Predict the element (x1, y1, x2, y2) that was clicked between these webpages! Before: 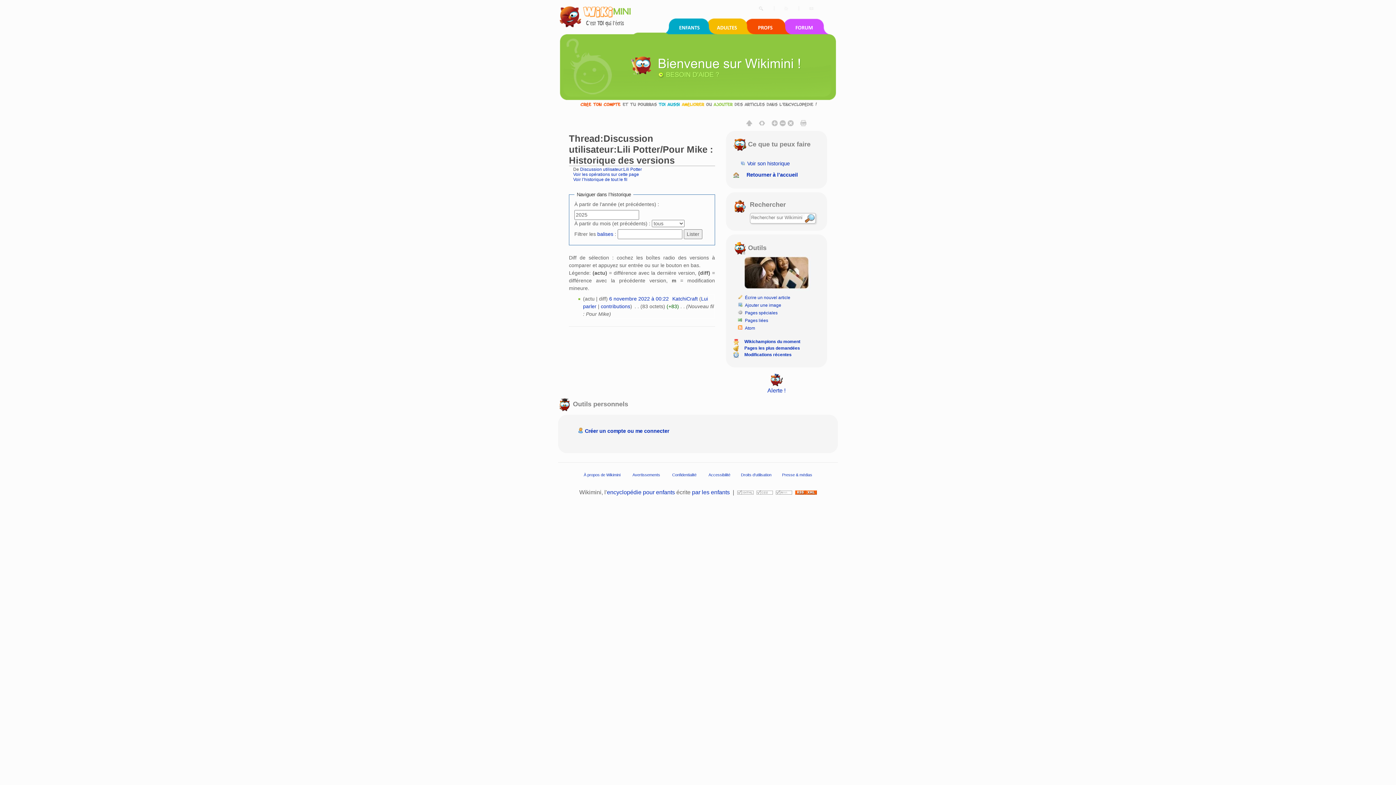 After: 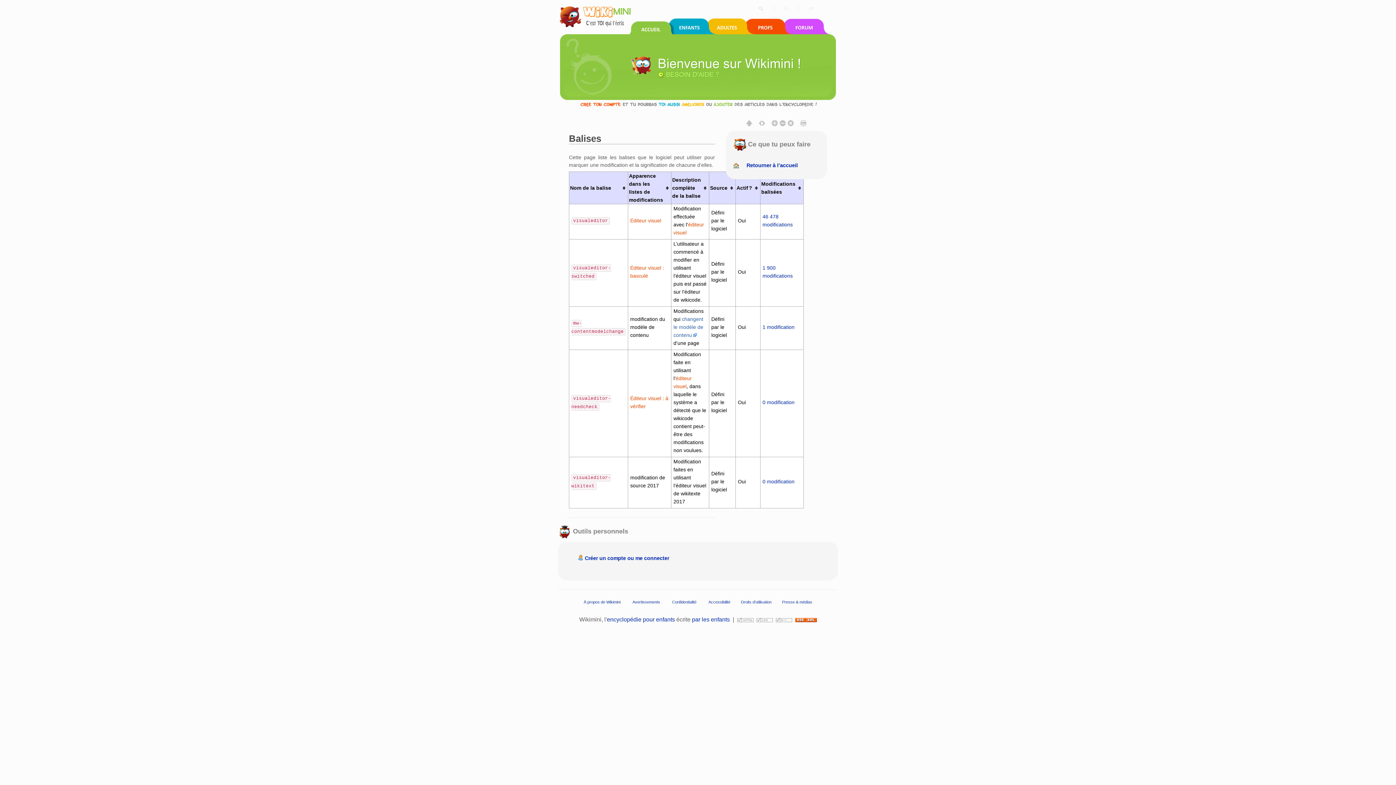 Action: label: balises bbox: (597, 231, 613, 237)